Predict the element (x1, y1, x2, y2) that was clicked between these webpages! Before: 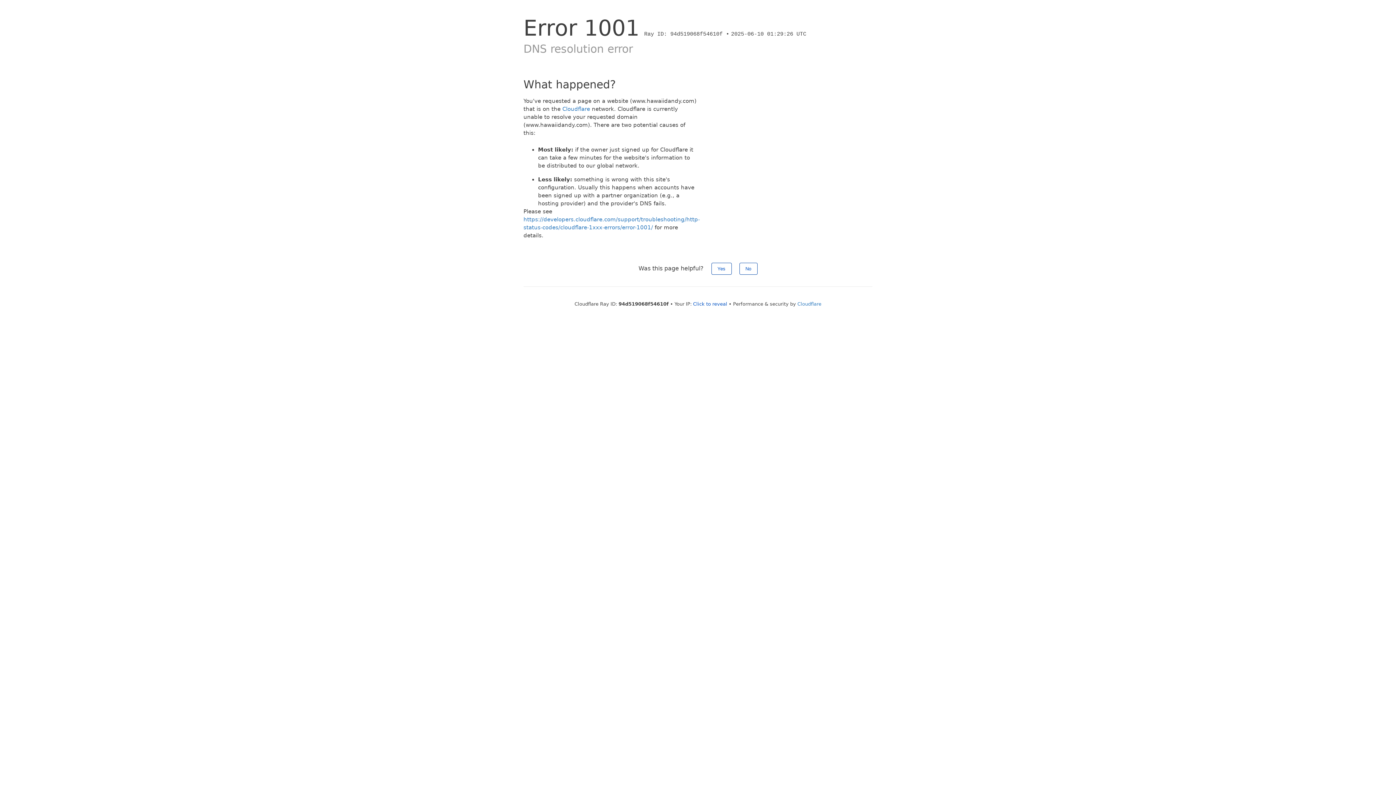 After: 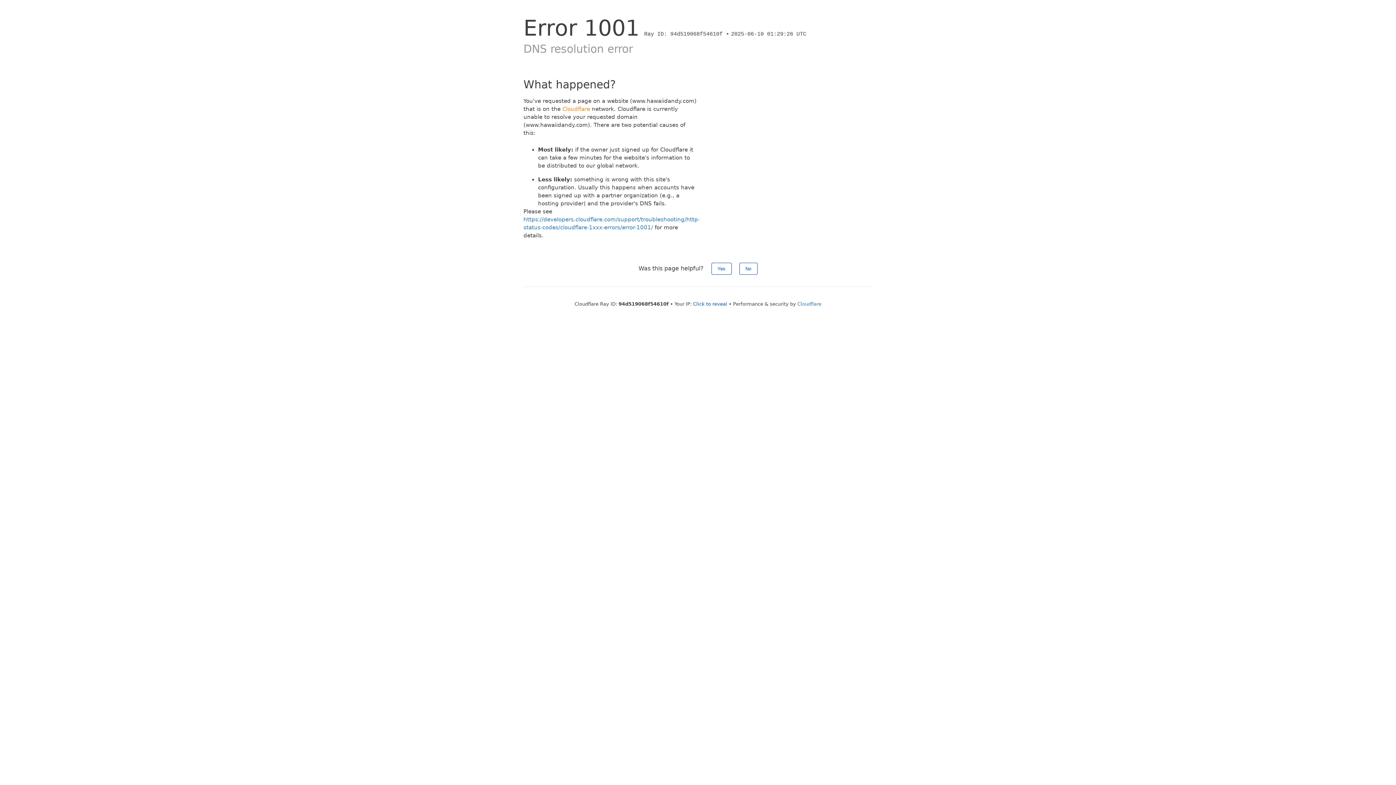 Action: label: Cloudflare bbox: (562, 105, 590, 112)